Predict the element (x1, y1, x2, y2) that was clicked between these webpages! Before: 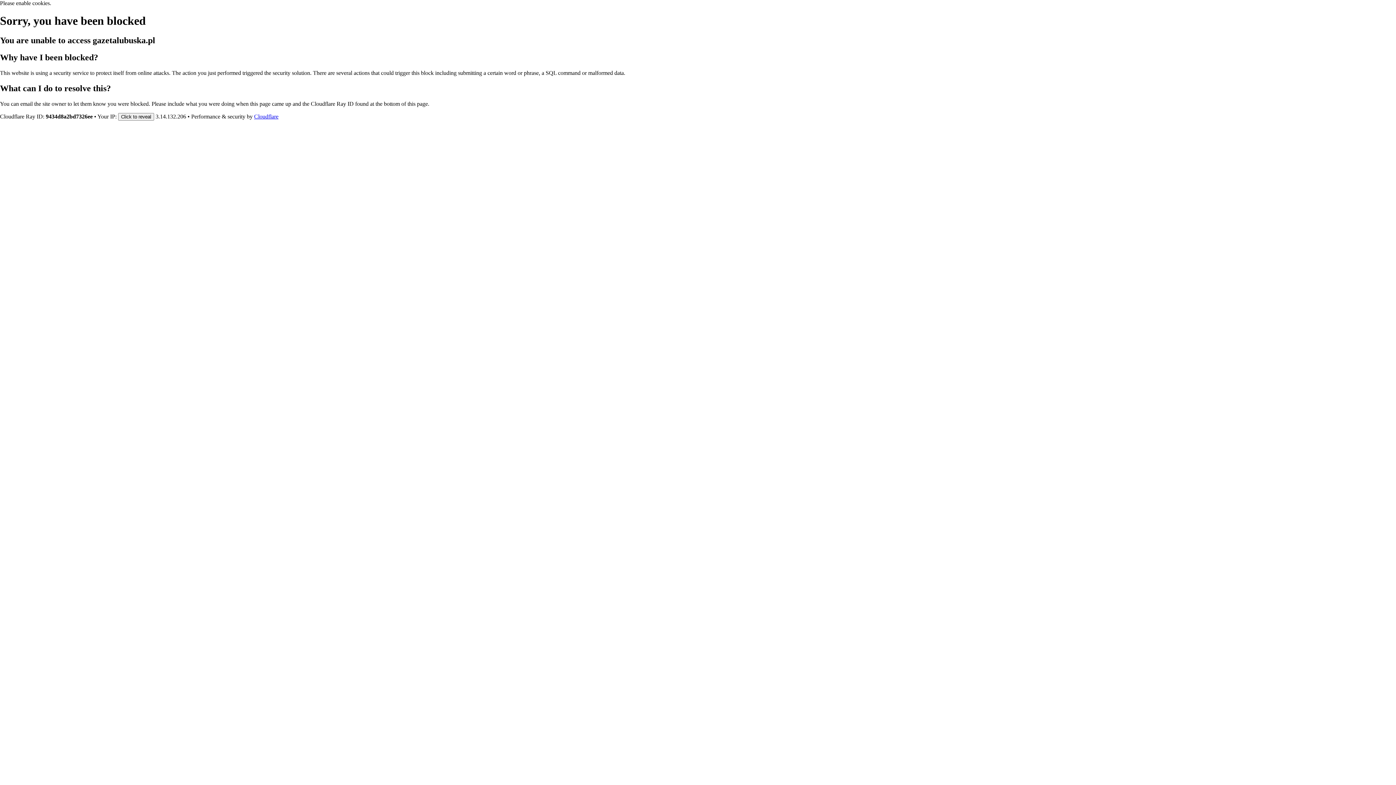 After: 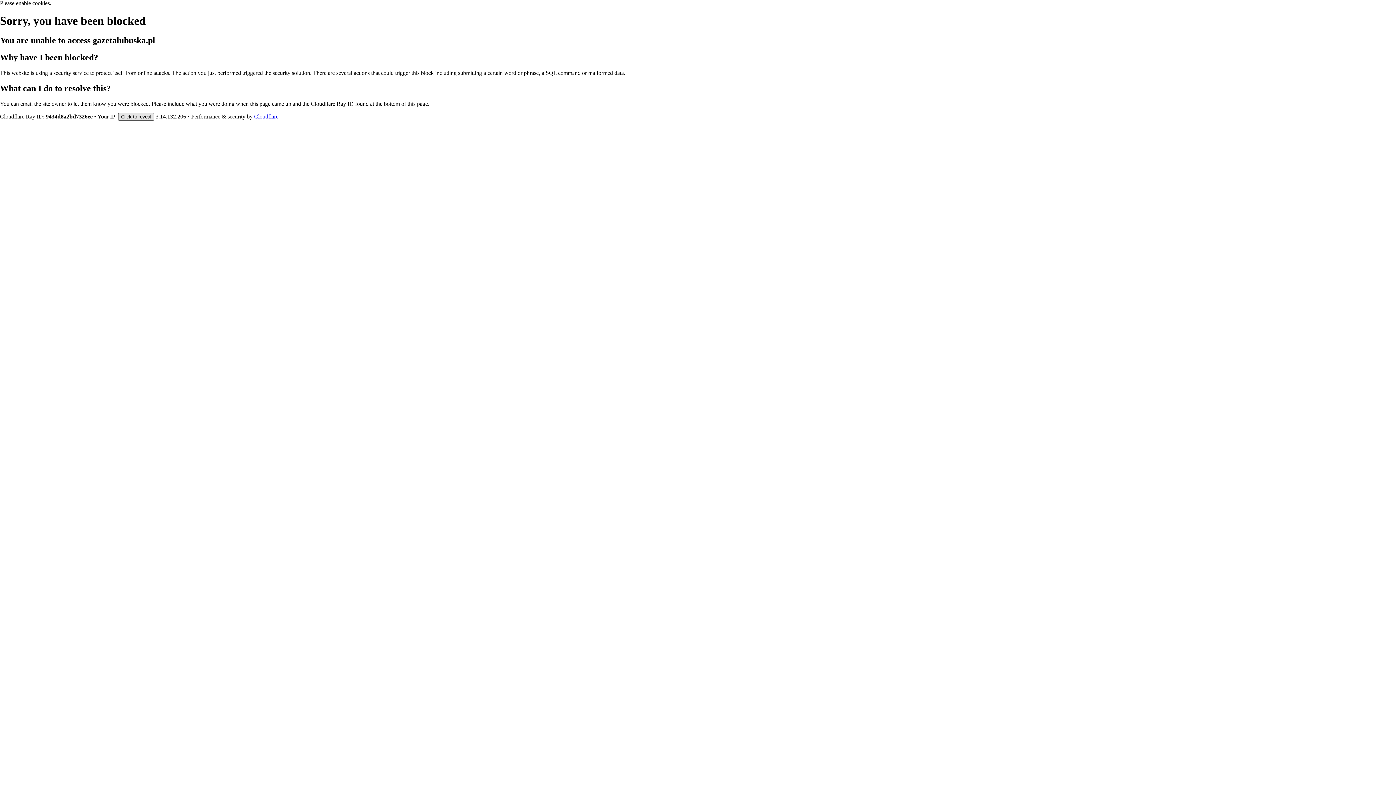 Action: label: Click to reveal bbox: (118, 112, 154, 120)